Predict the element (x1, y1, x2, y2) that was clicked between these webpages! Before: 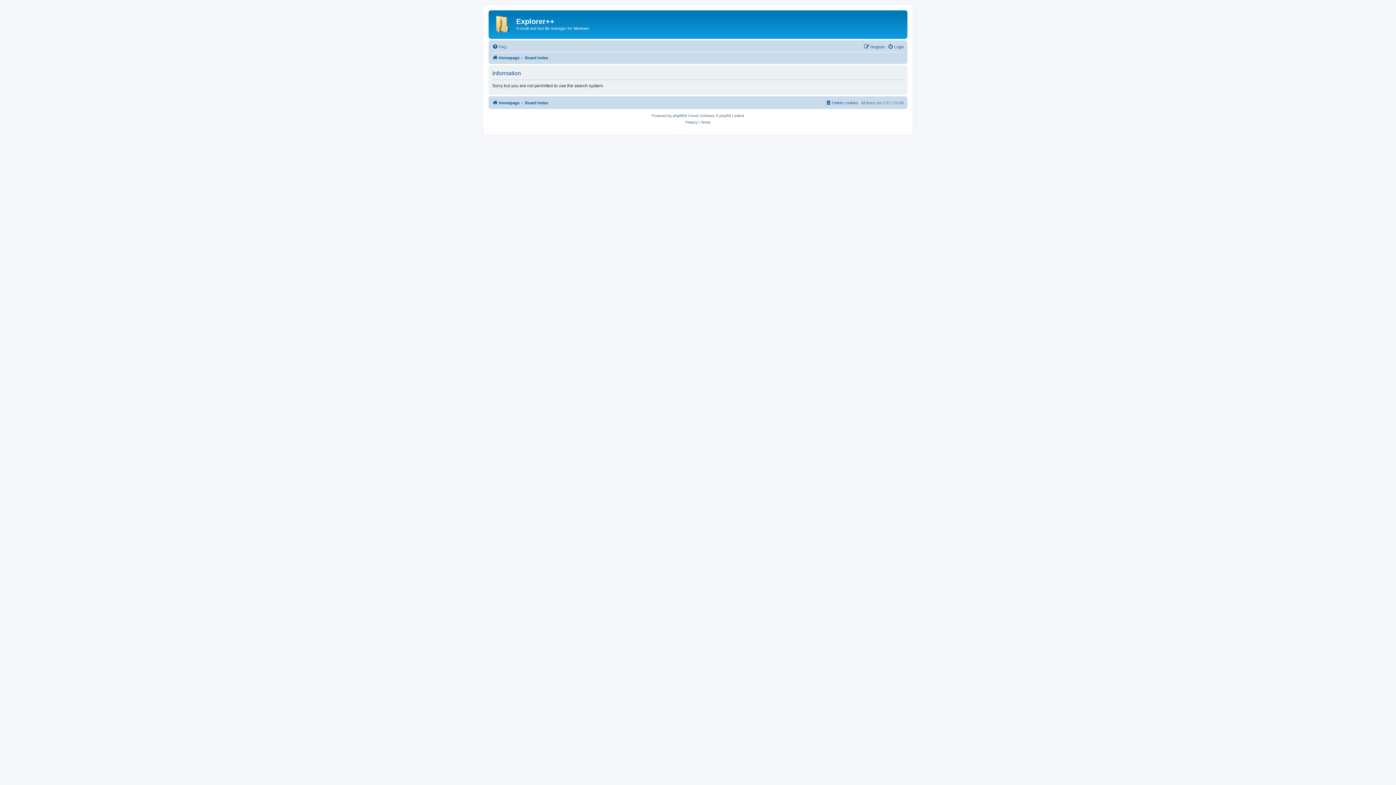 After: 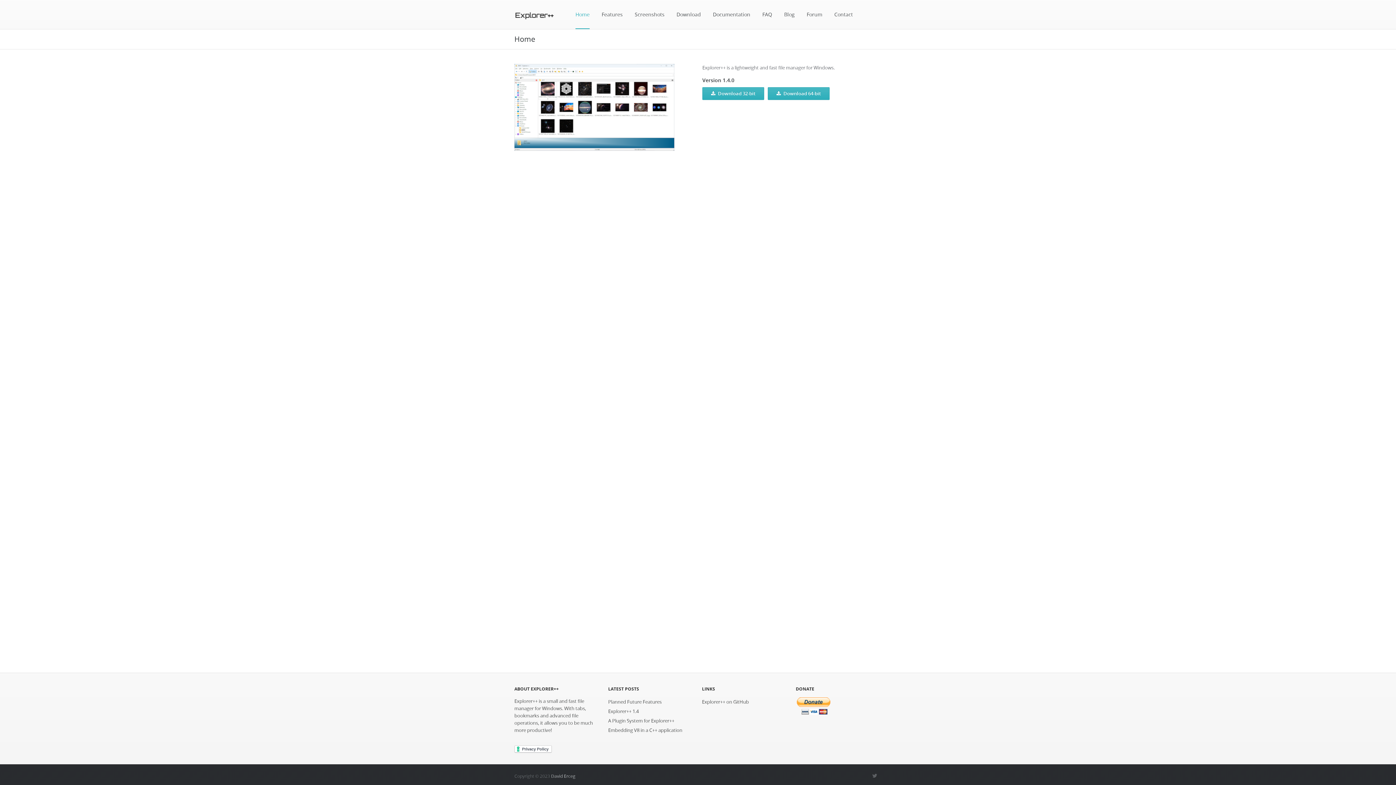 Action: bbox: (492, 53, 519, 62) label: Homepage